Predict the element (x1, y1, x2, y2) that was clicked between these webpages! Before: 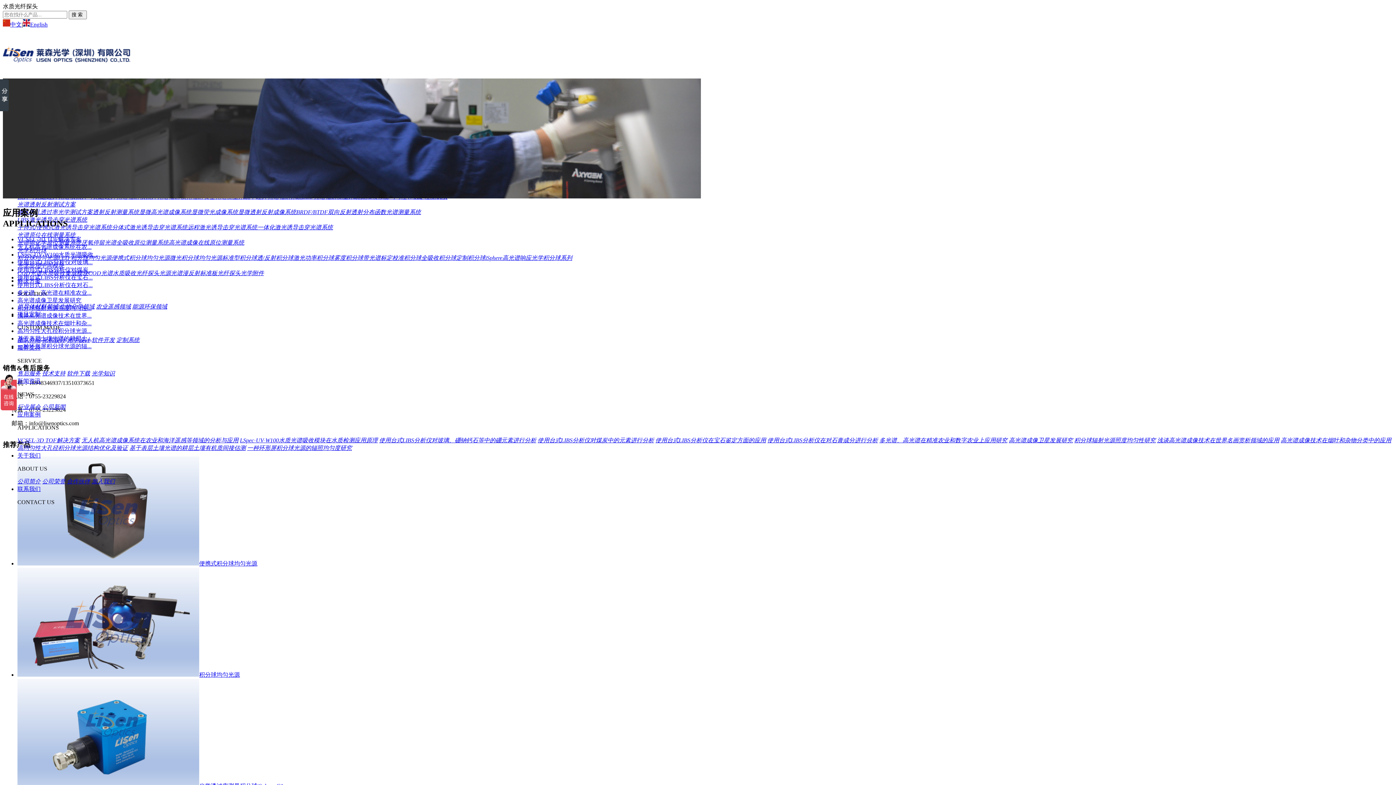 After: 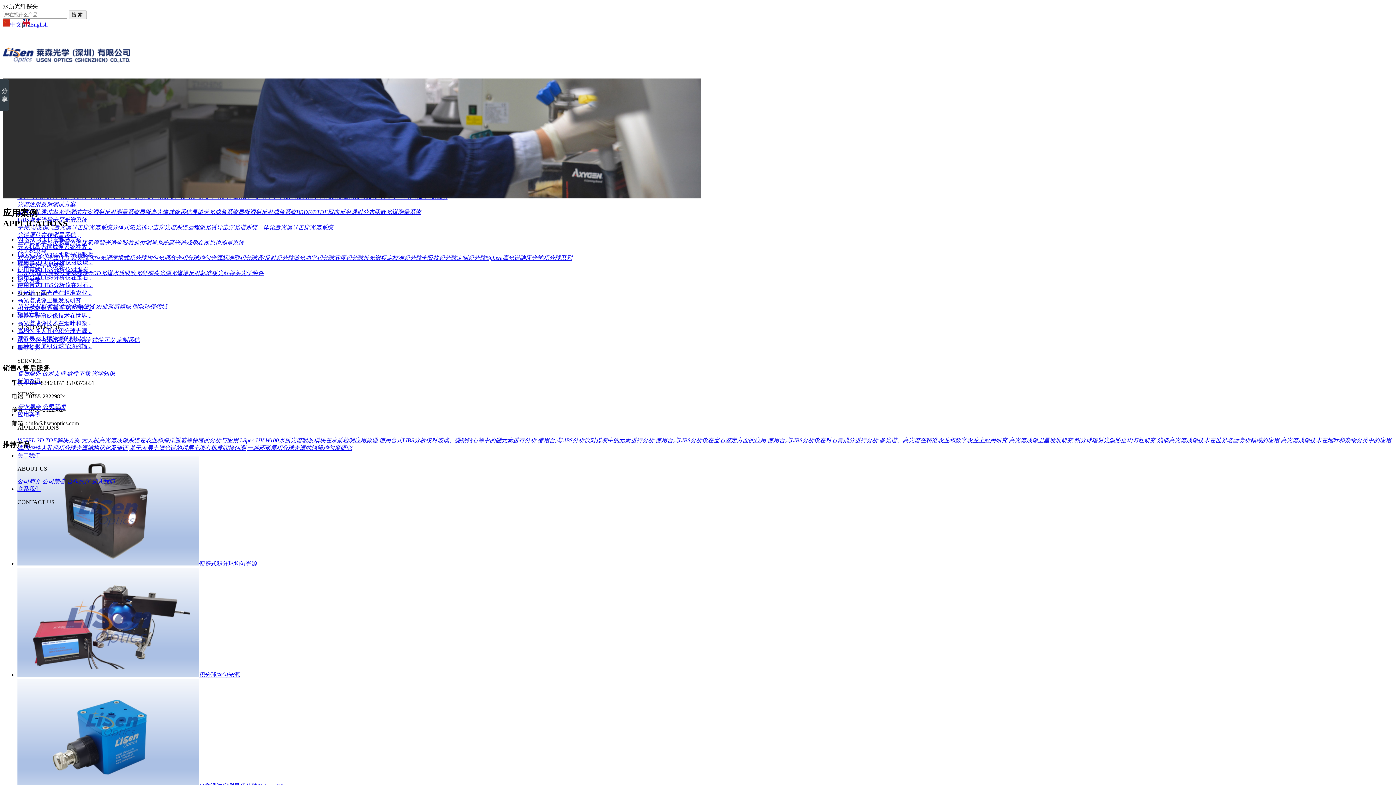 Action: bbox: (17, 251, 97, 257) label: LSpec-UV-W100水质光谱吸收...